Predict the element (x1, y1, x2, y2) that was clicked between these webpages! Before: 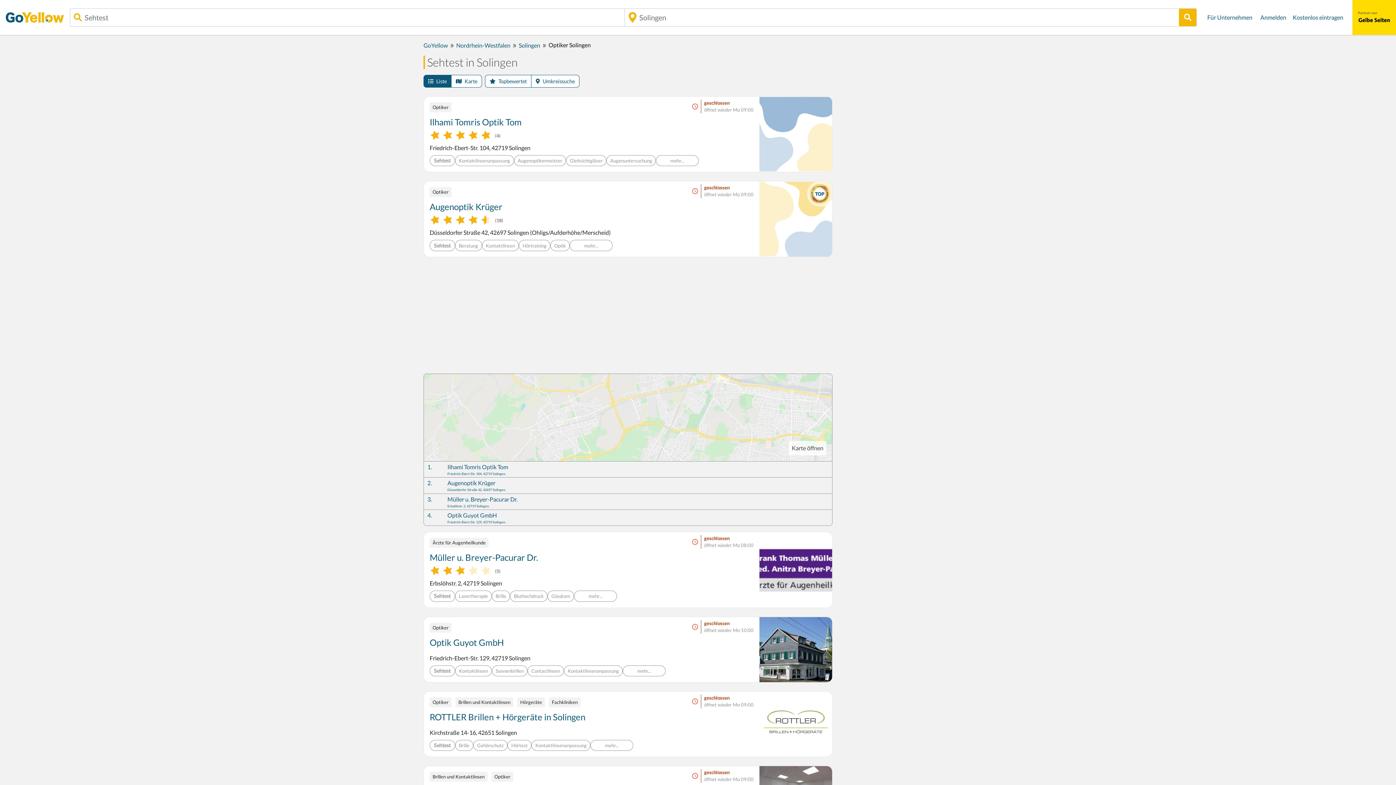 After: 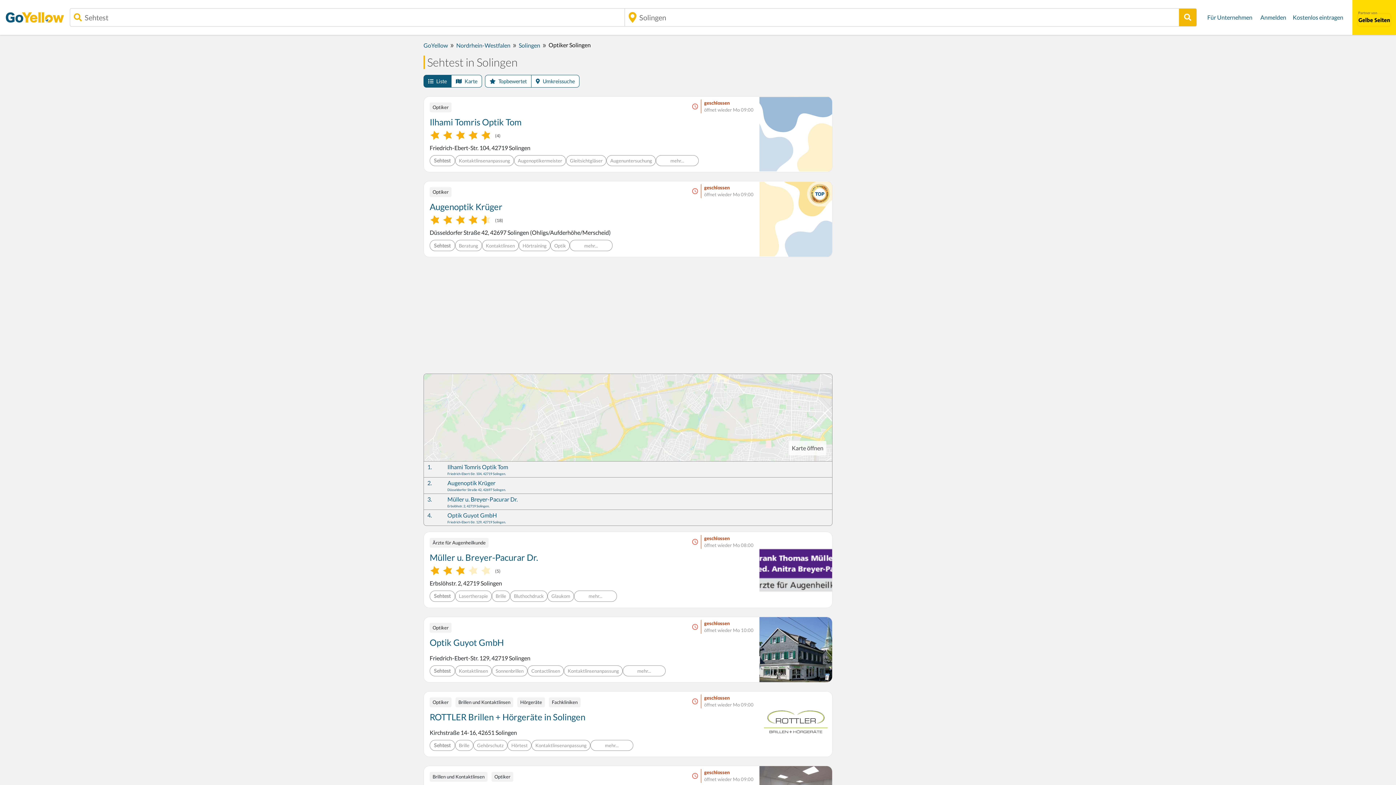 Action: bbox: (1358, 14, 1390, 25)